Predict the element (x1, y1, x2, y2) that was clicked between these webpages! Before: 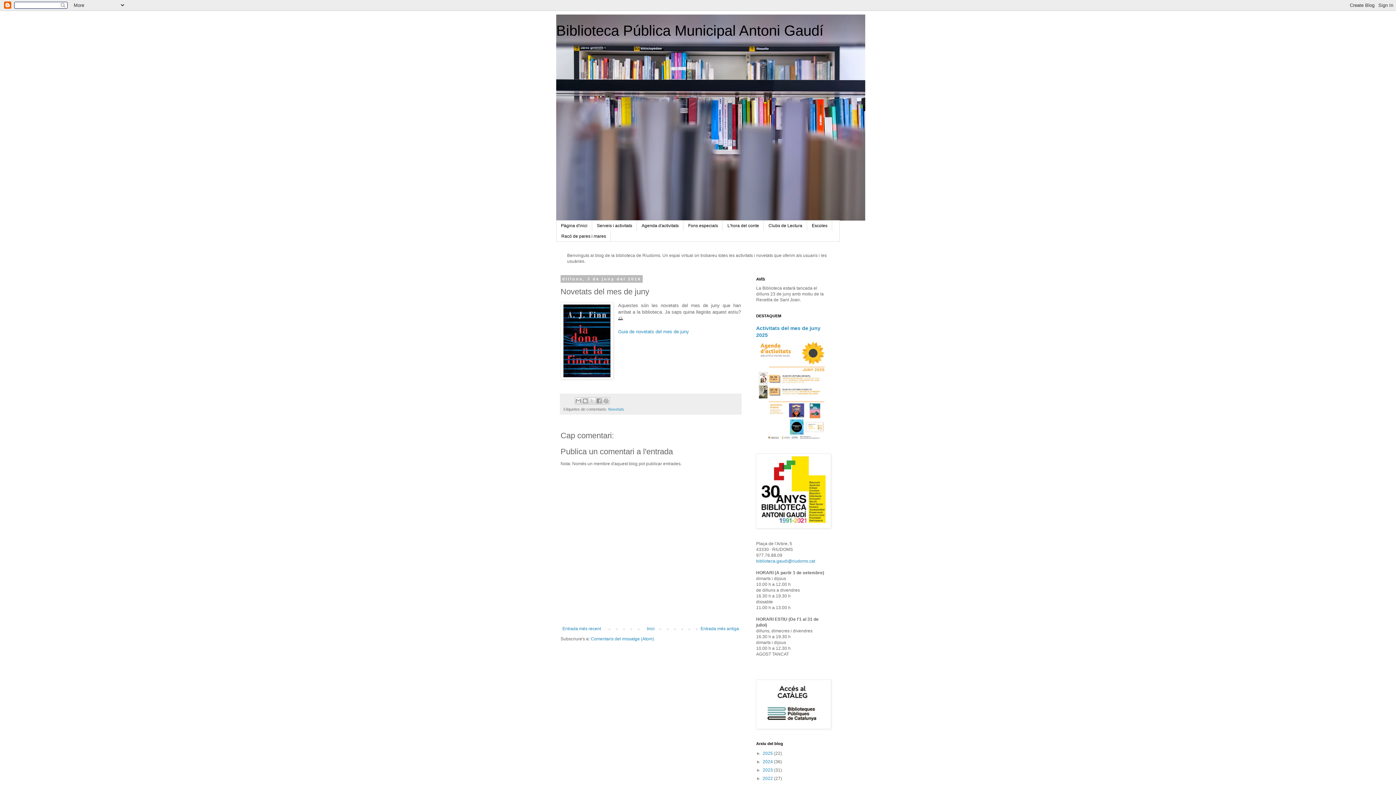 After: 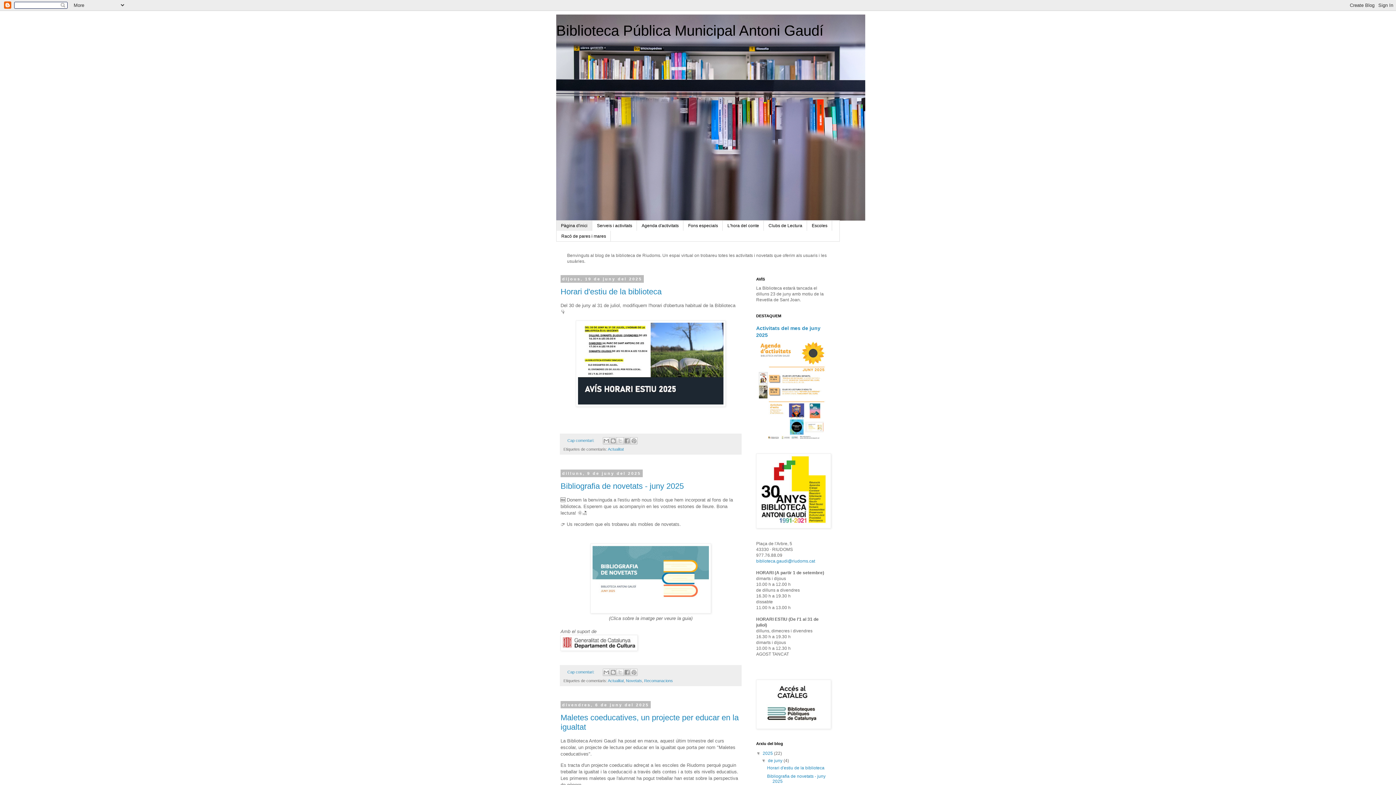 Action: bbox: (645, 624, 656, 633) label: Inici